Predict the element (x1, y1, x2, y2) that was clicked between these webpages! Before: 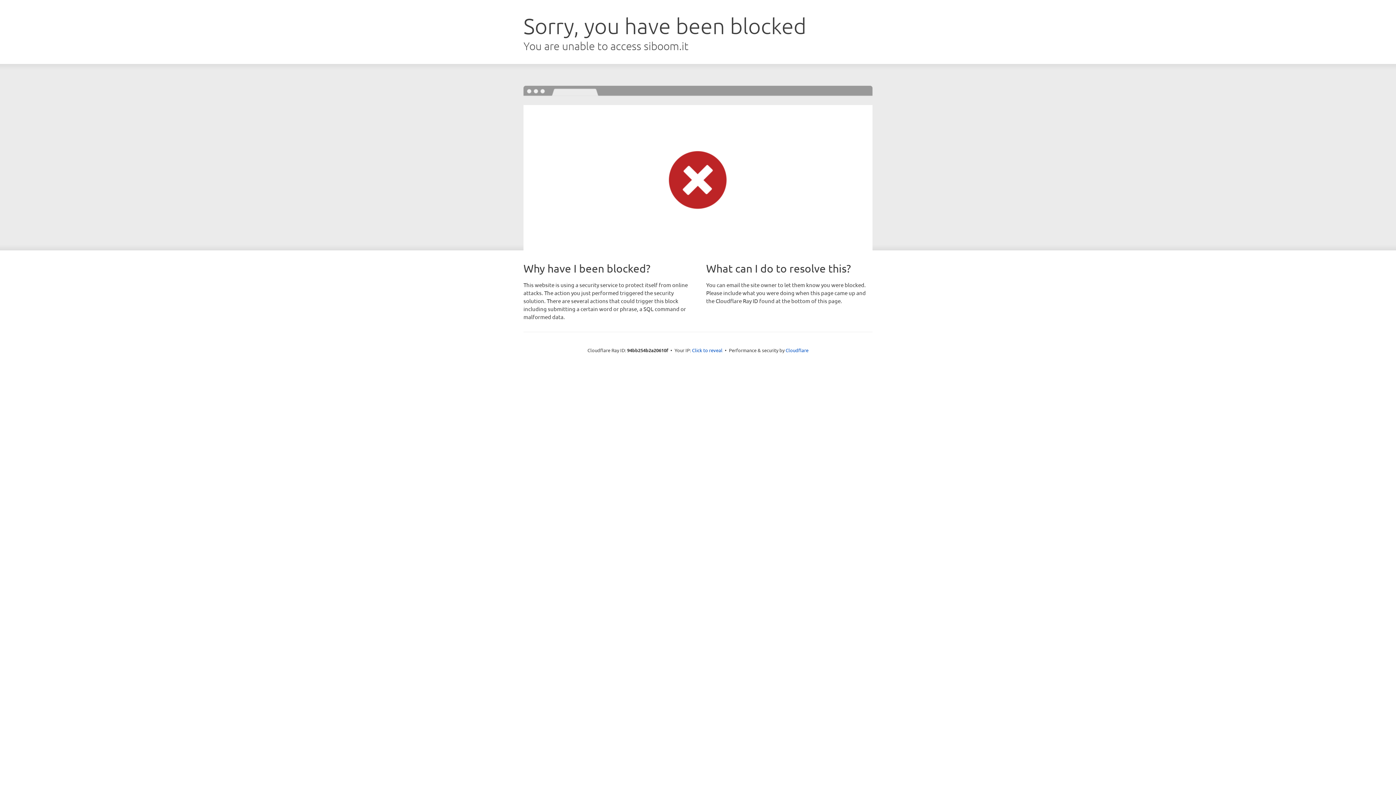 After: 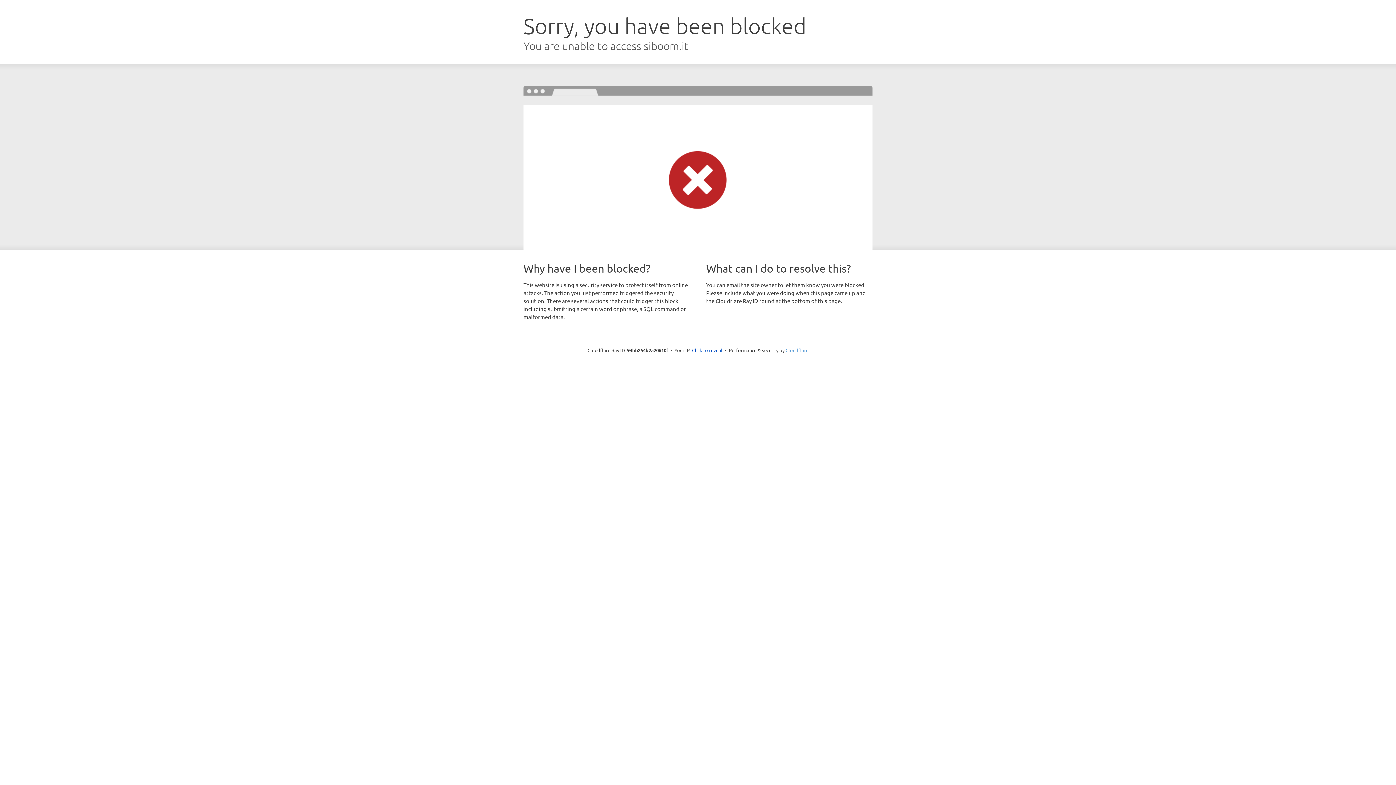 Action: bbox: (785, 347, 808, 353) label: Cloudflare